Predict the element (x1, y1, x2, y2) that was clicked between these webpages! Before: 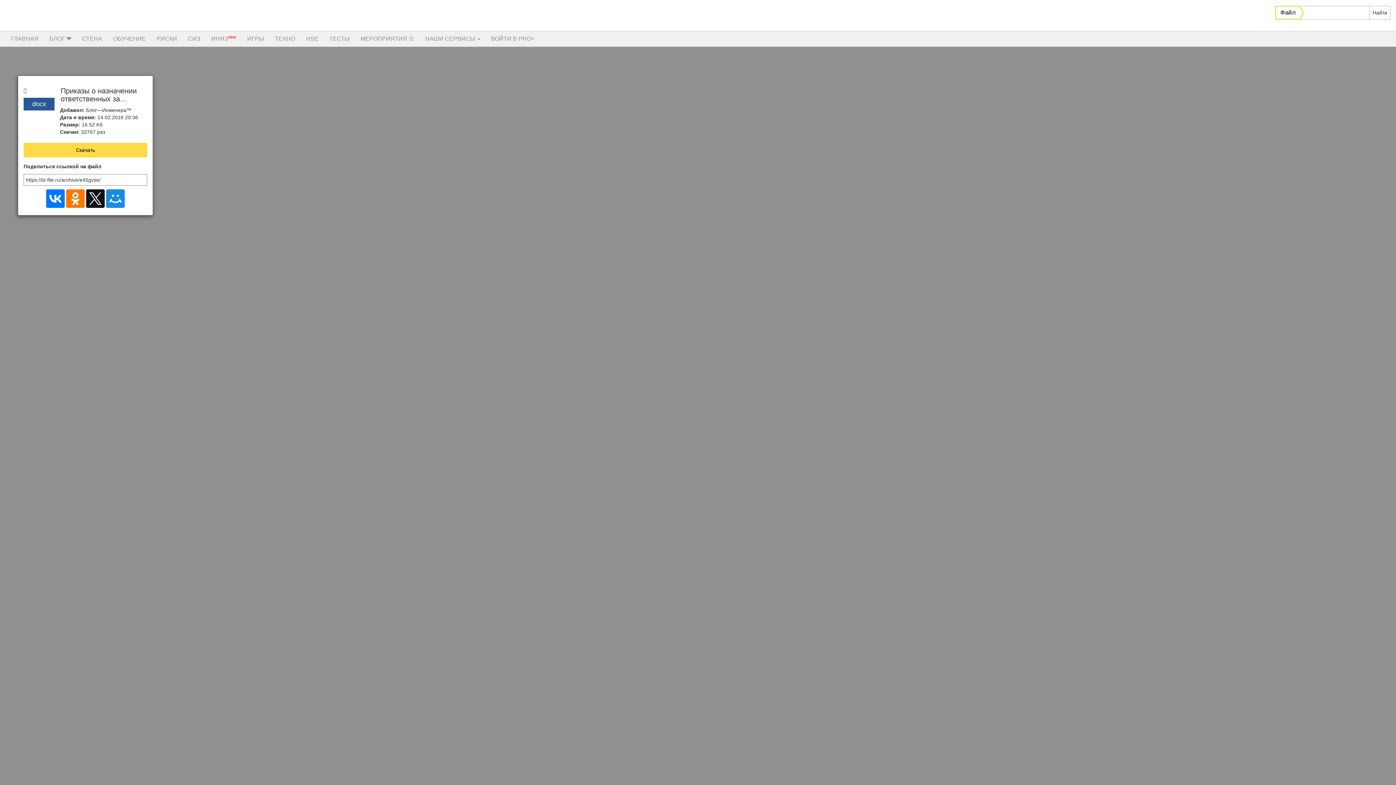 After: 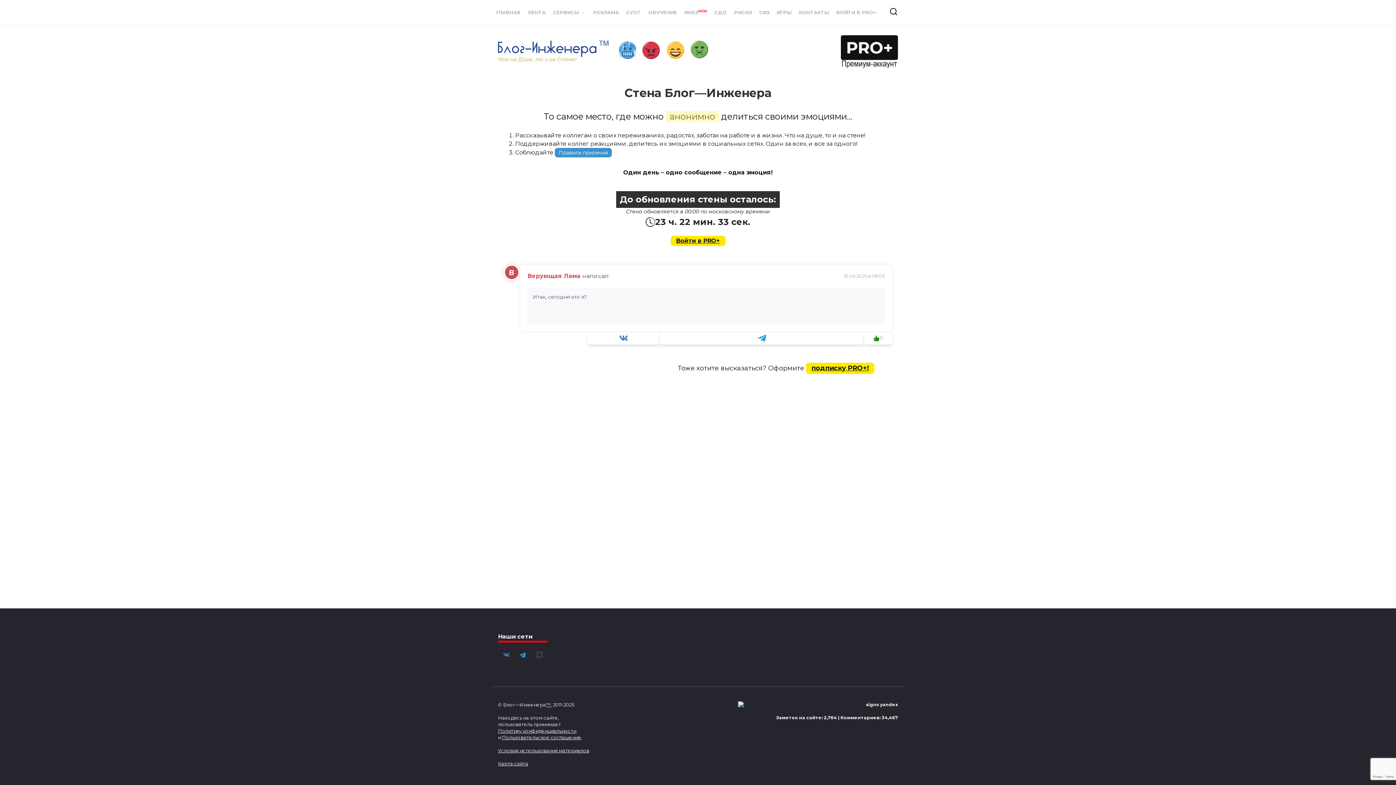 Action: bbox: (76, 31, 107, 46) label: СТЕНА